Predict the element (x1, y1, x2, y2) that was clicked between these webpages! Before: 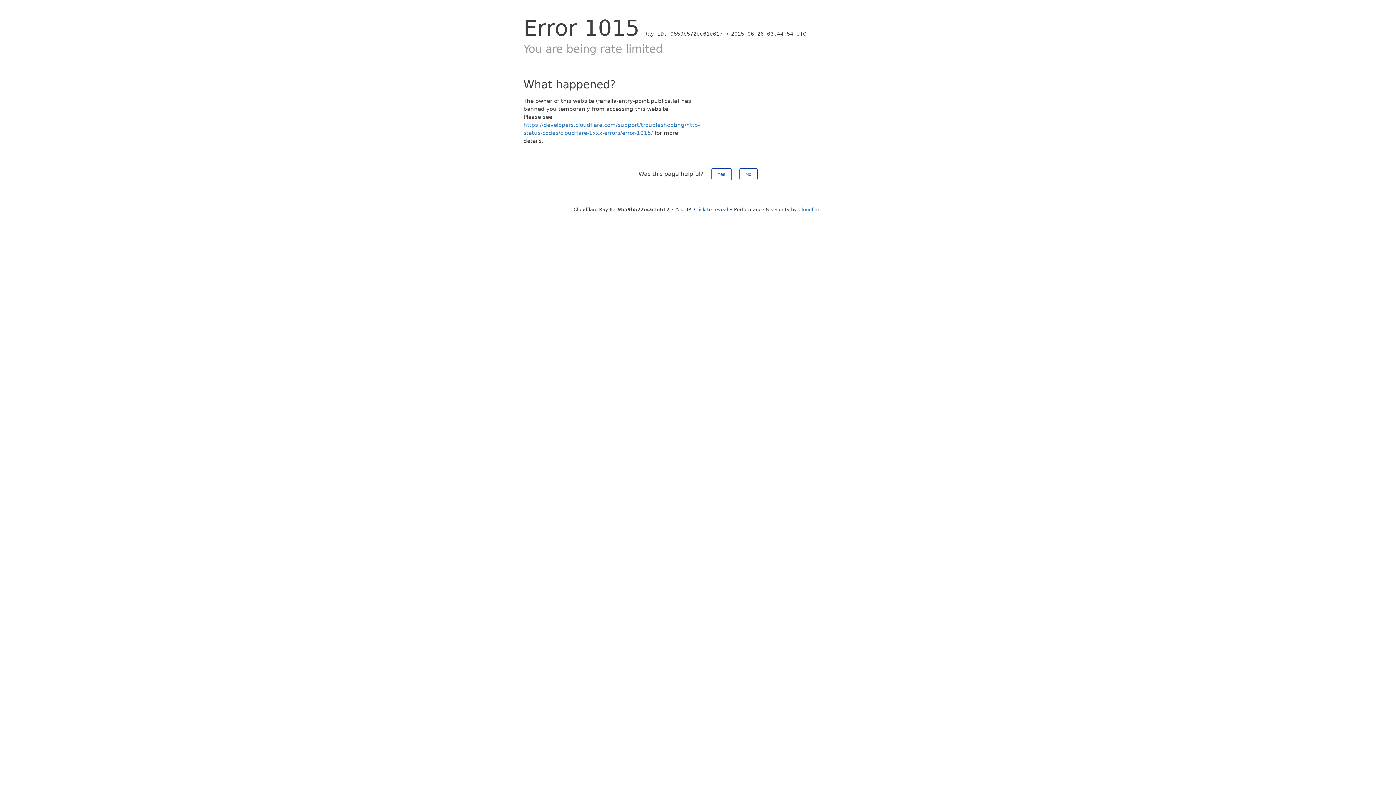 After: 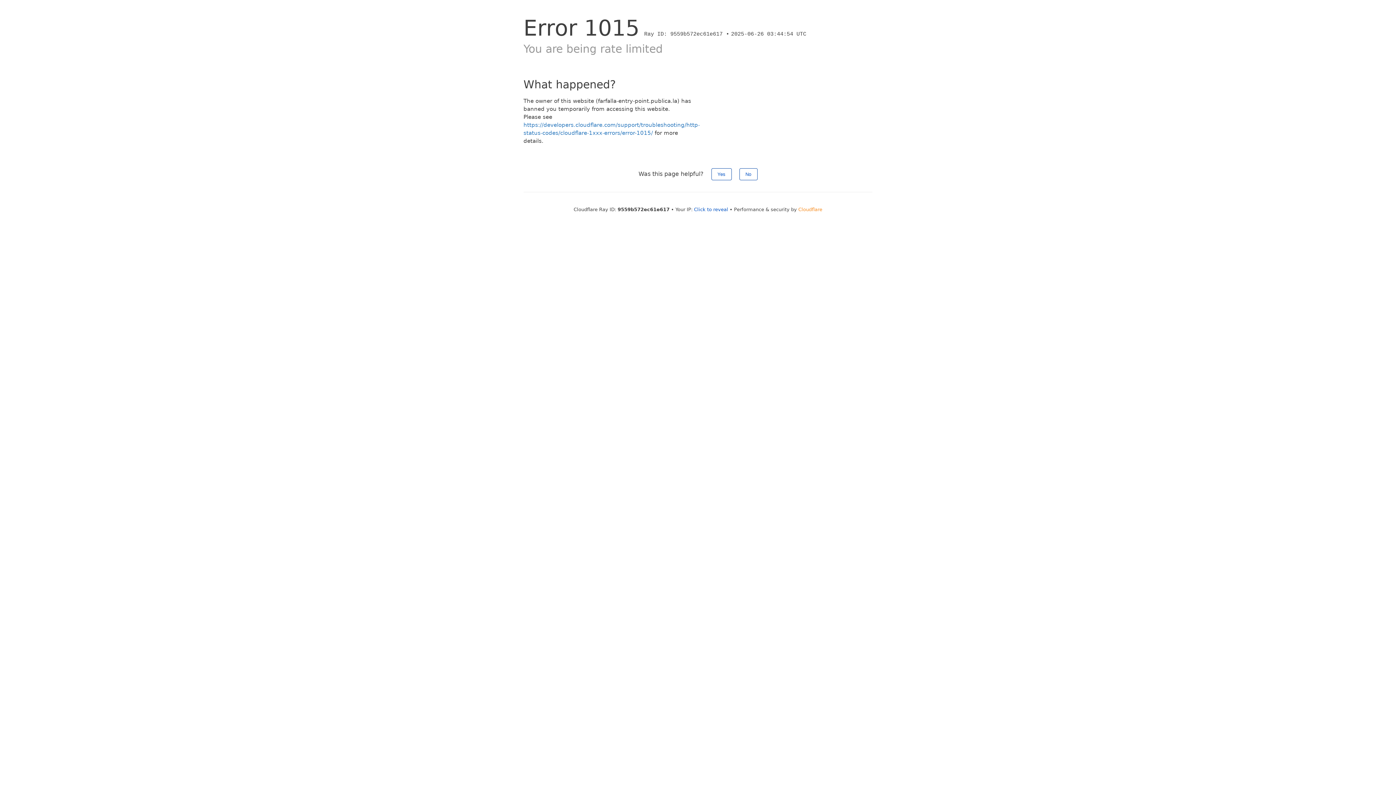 Action: label: Cloudflare bbox: (798, 206, 822, 212)